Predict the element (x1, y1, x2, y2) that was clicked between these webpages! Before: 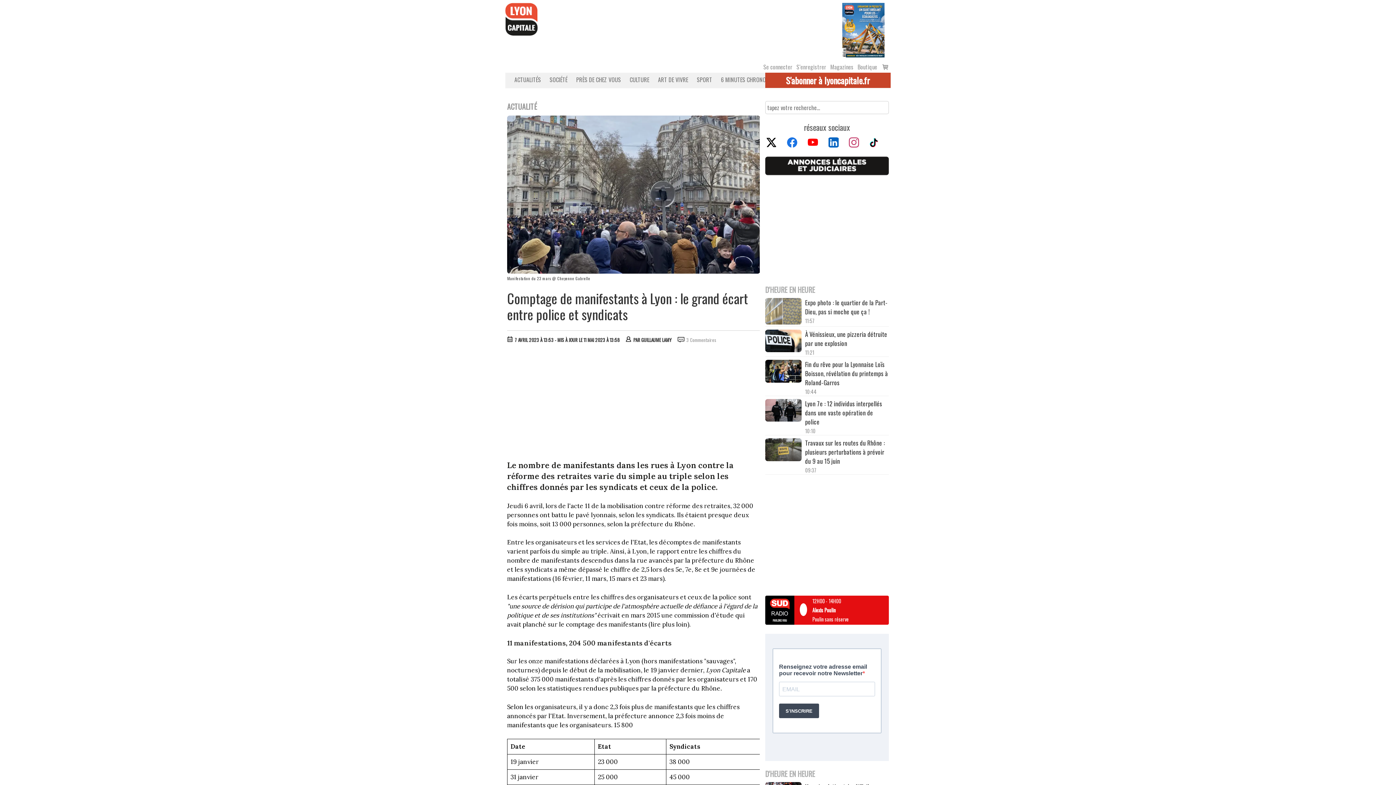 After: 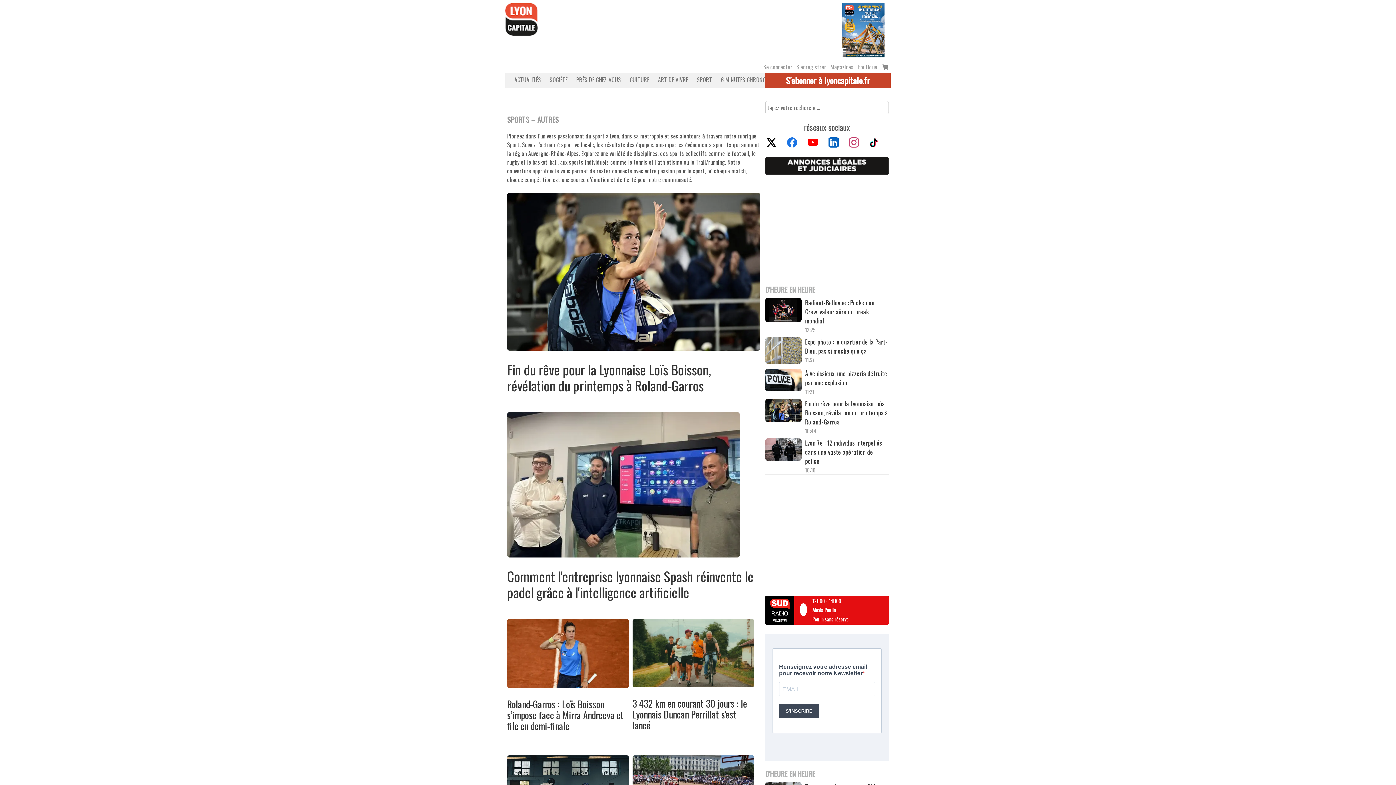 Action: bbox: (691, 75, 714, 84) label: SPORT